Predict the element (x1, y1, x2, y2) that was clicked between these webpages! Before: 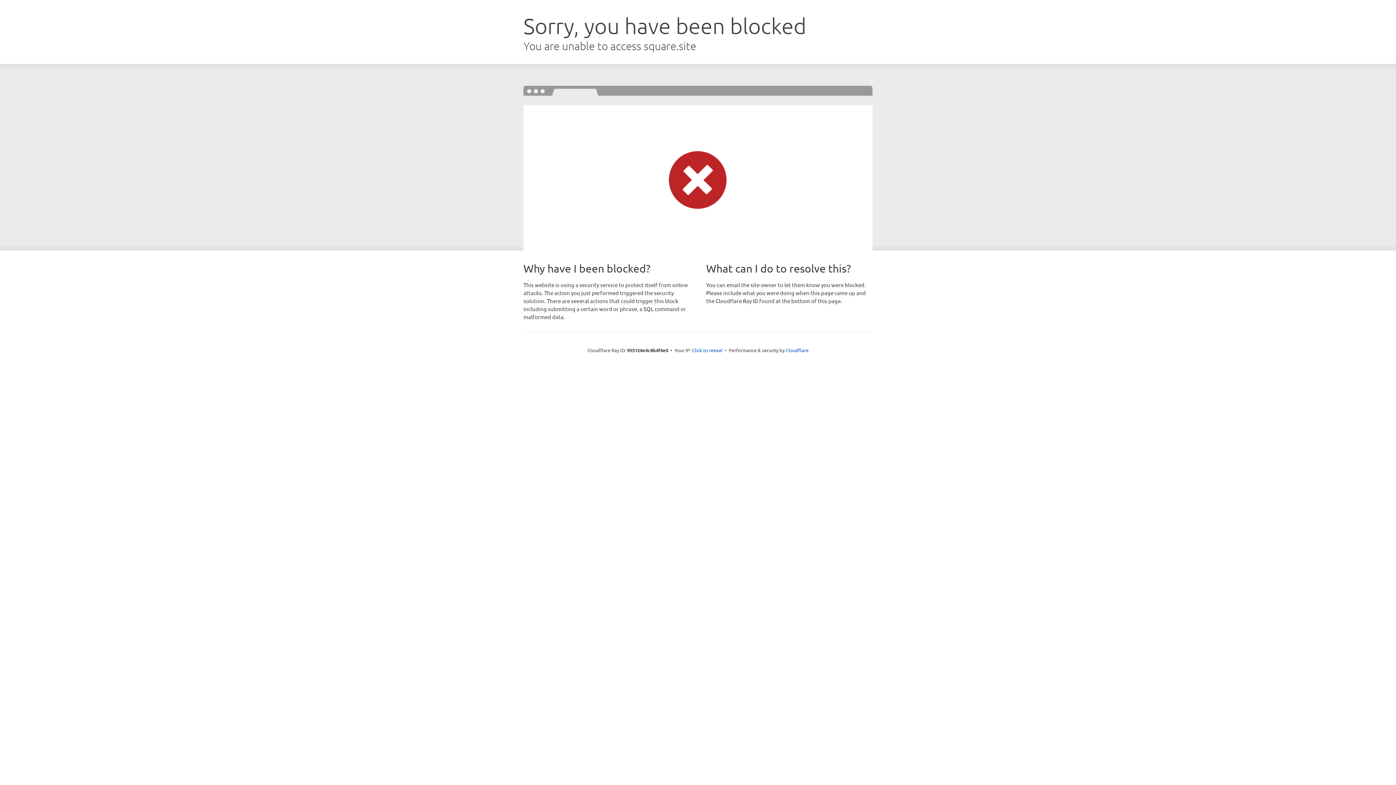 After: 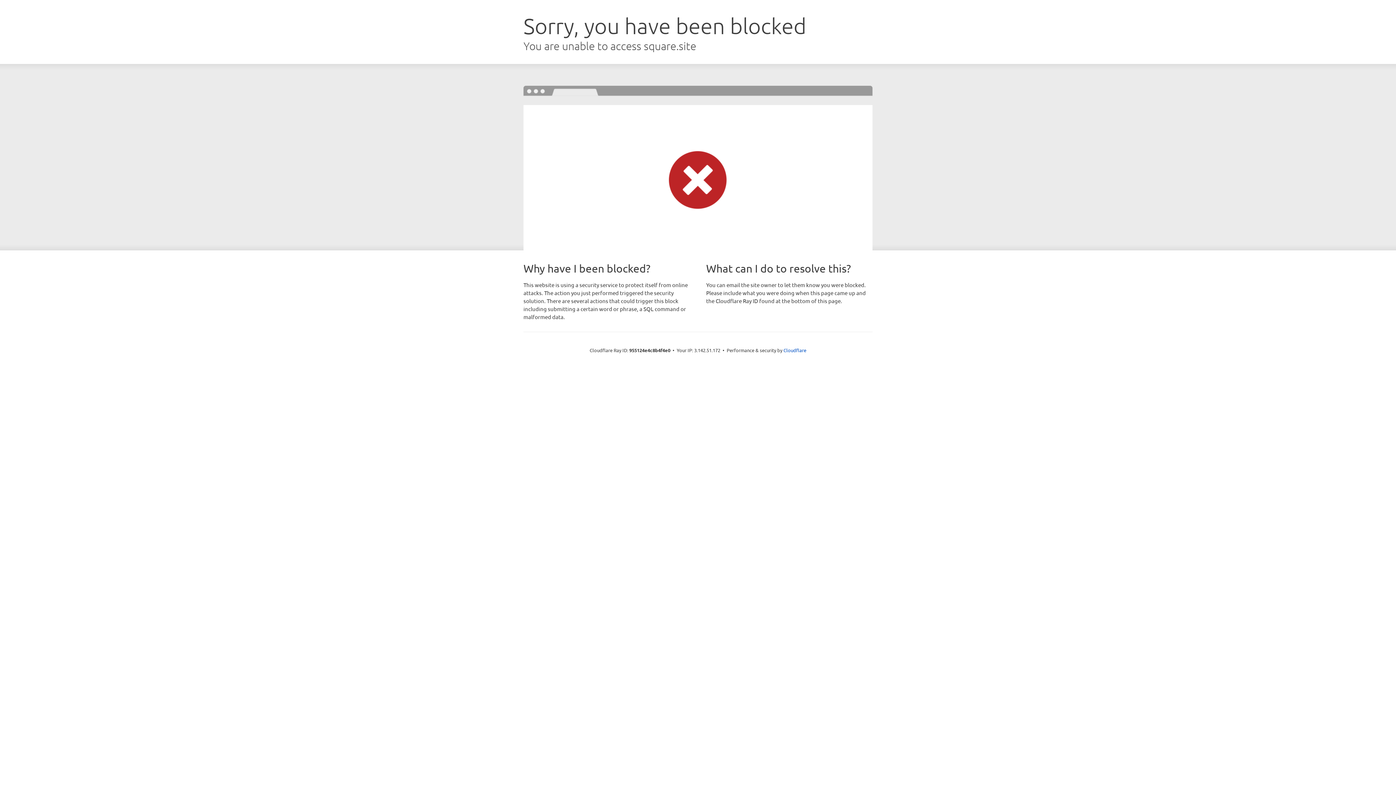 Action: label: Click to reveal bbox: (692, 346, 722, 353)